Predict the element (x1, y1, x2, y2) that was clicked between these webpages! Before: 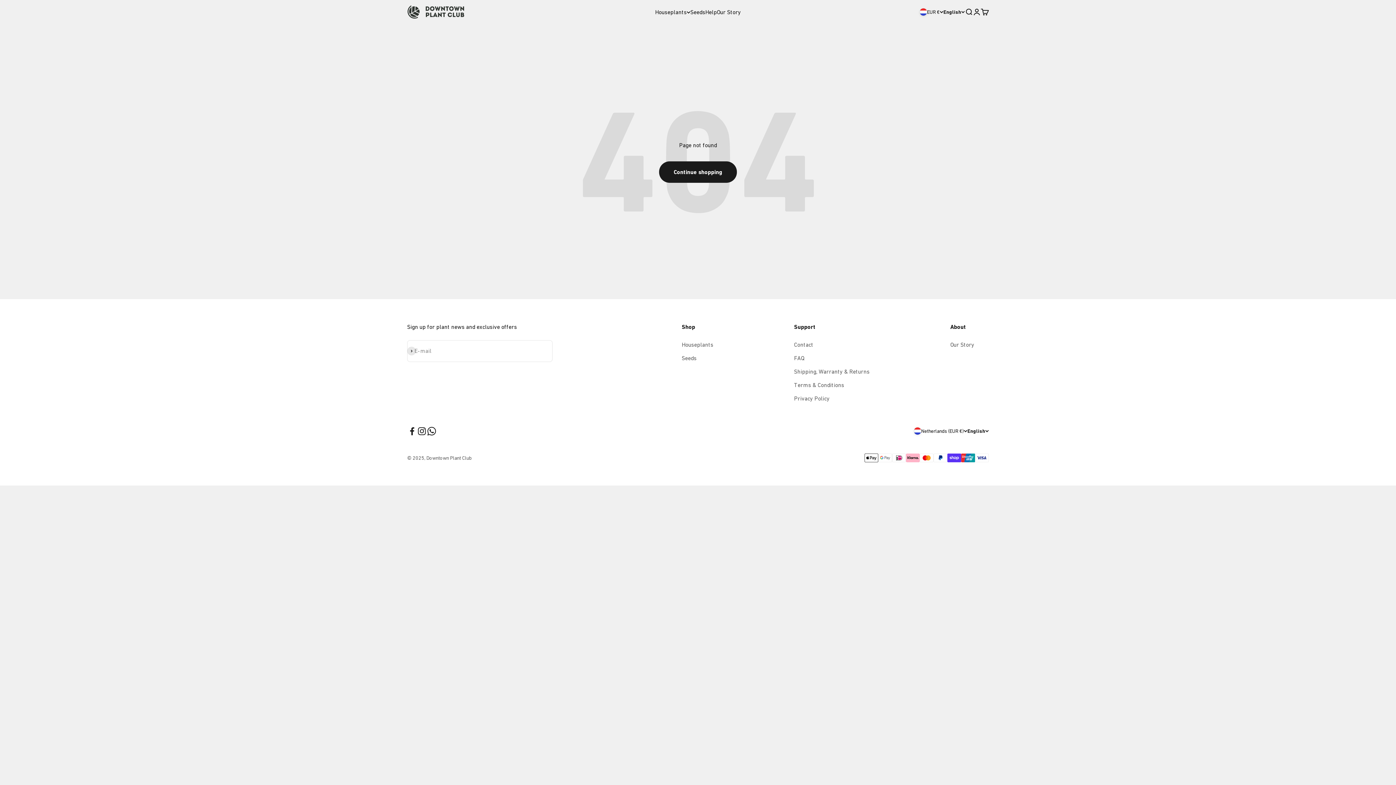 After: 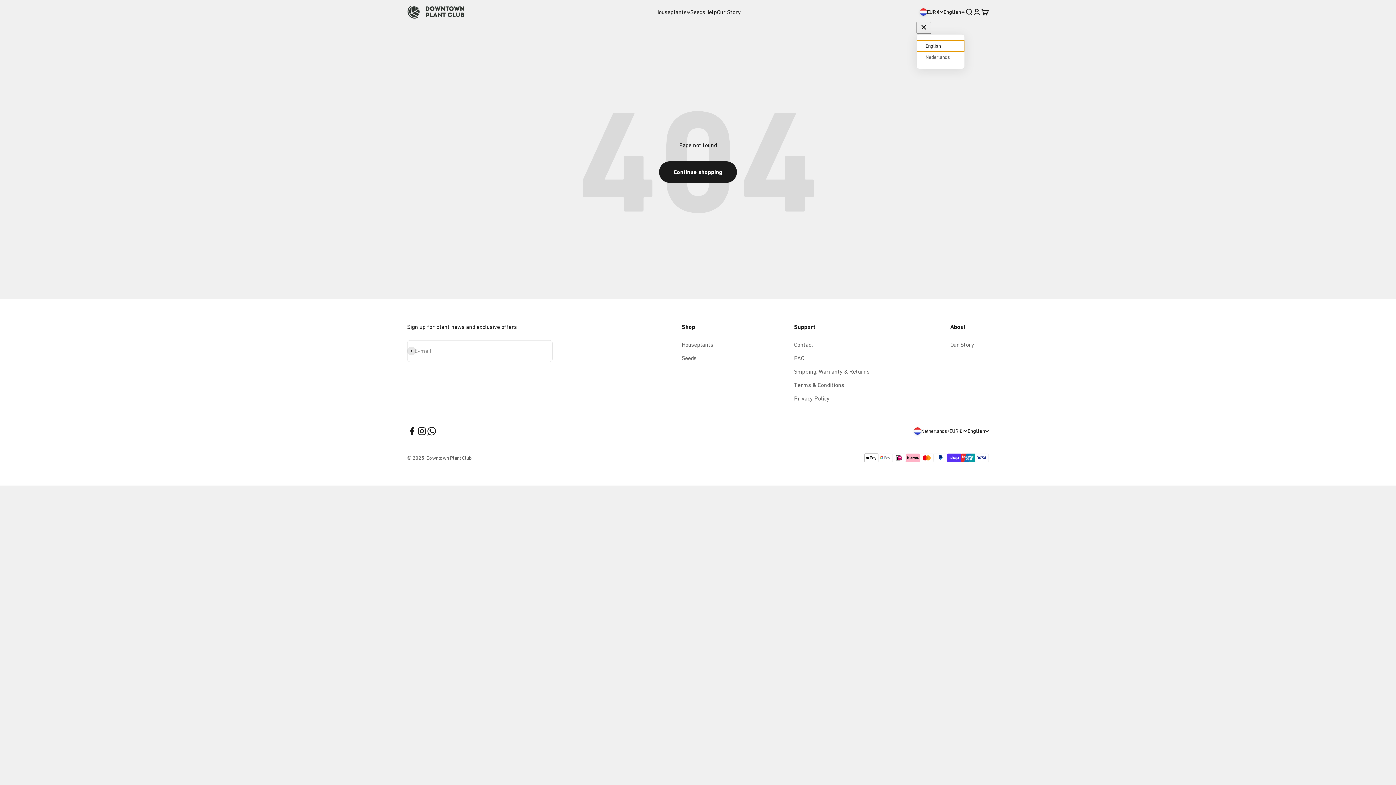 Action: label: English bbox: (943, 8, 965, 16)